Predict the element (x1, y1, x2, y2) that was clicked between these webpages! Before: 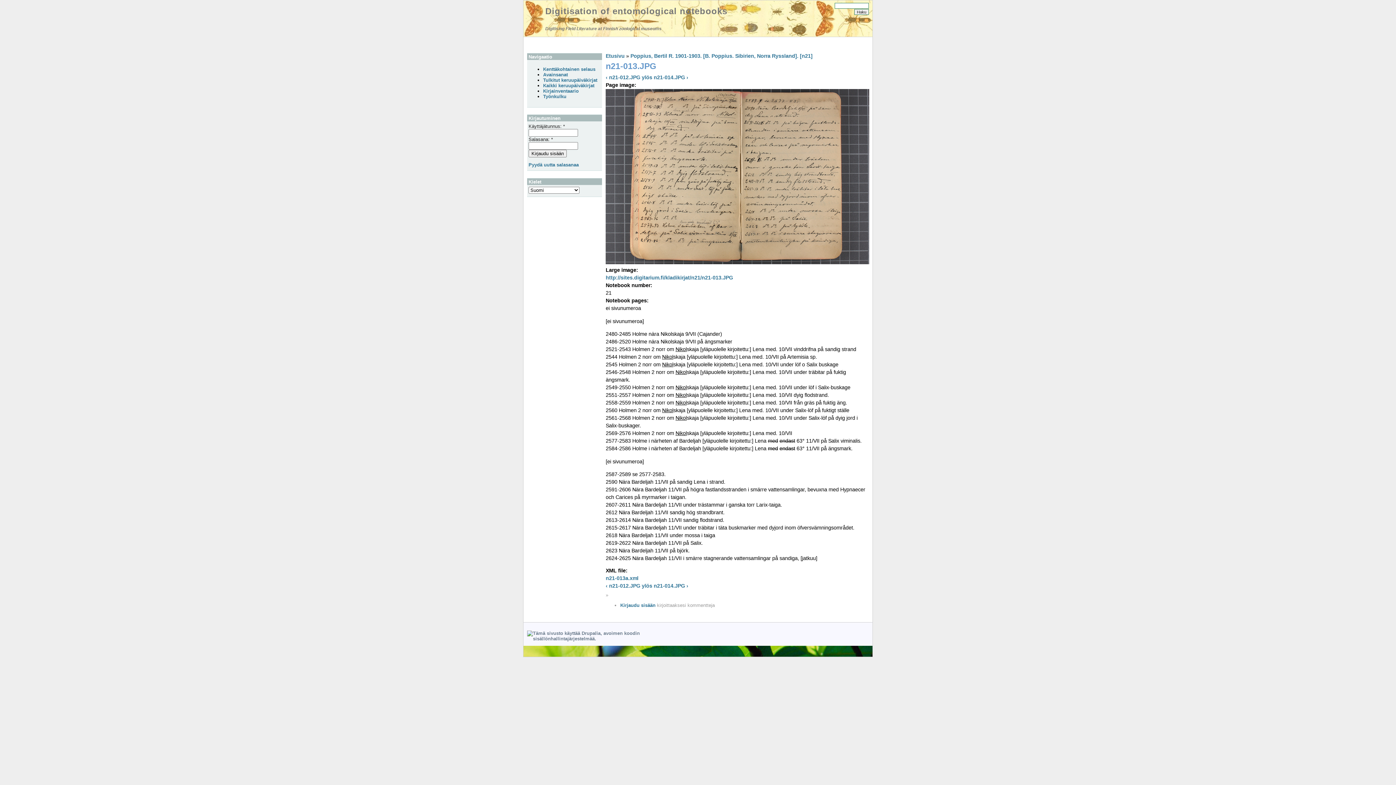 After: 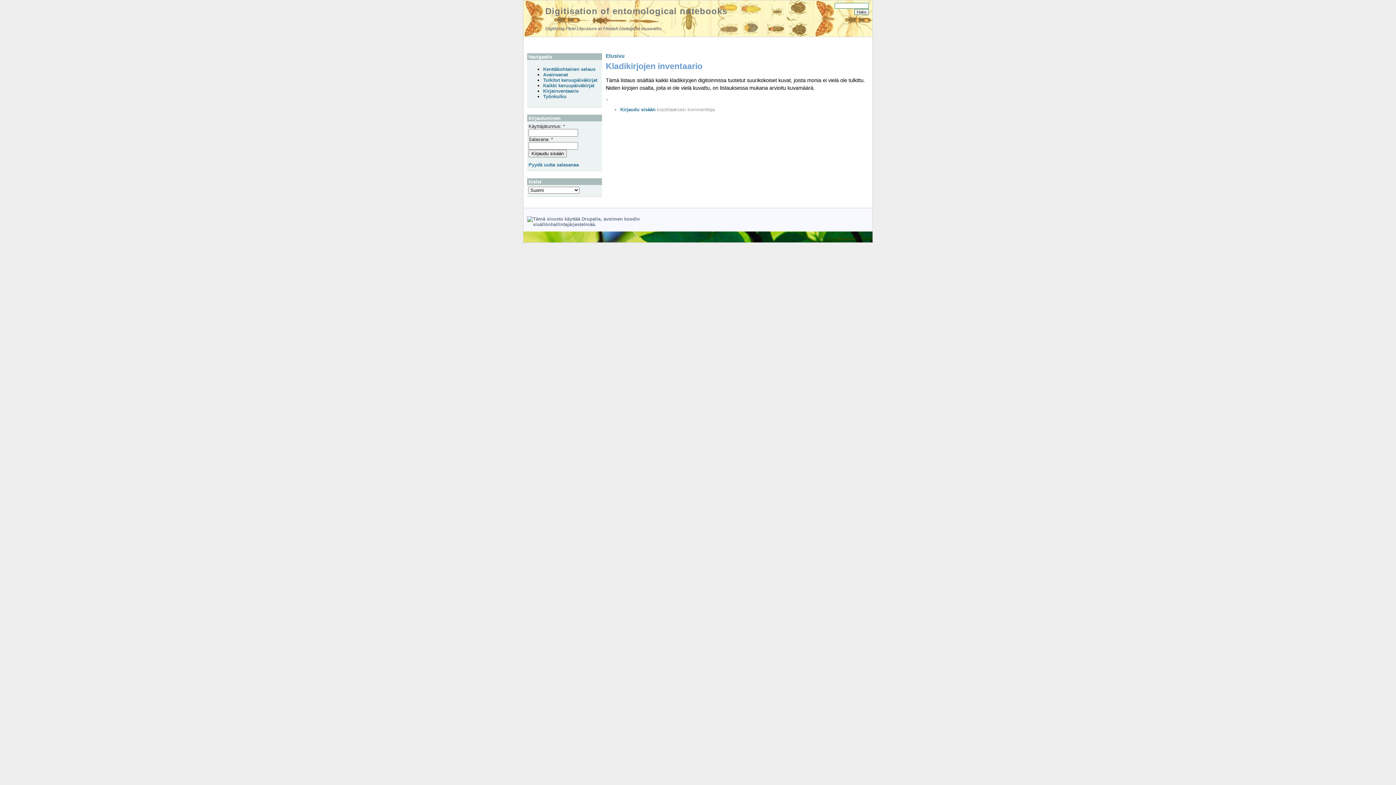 Action: bbox: (543, 88, 578, 93) label: Kirjainventaario